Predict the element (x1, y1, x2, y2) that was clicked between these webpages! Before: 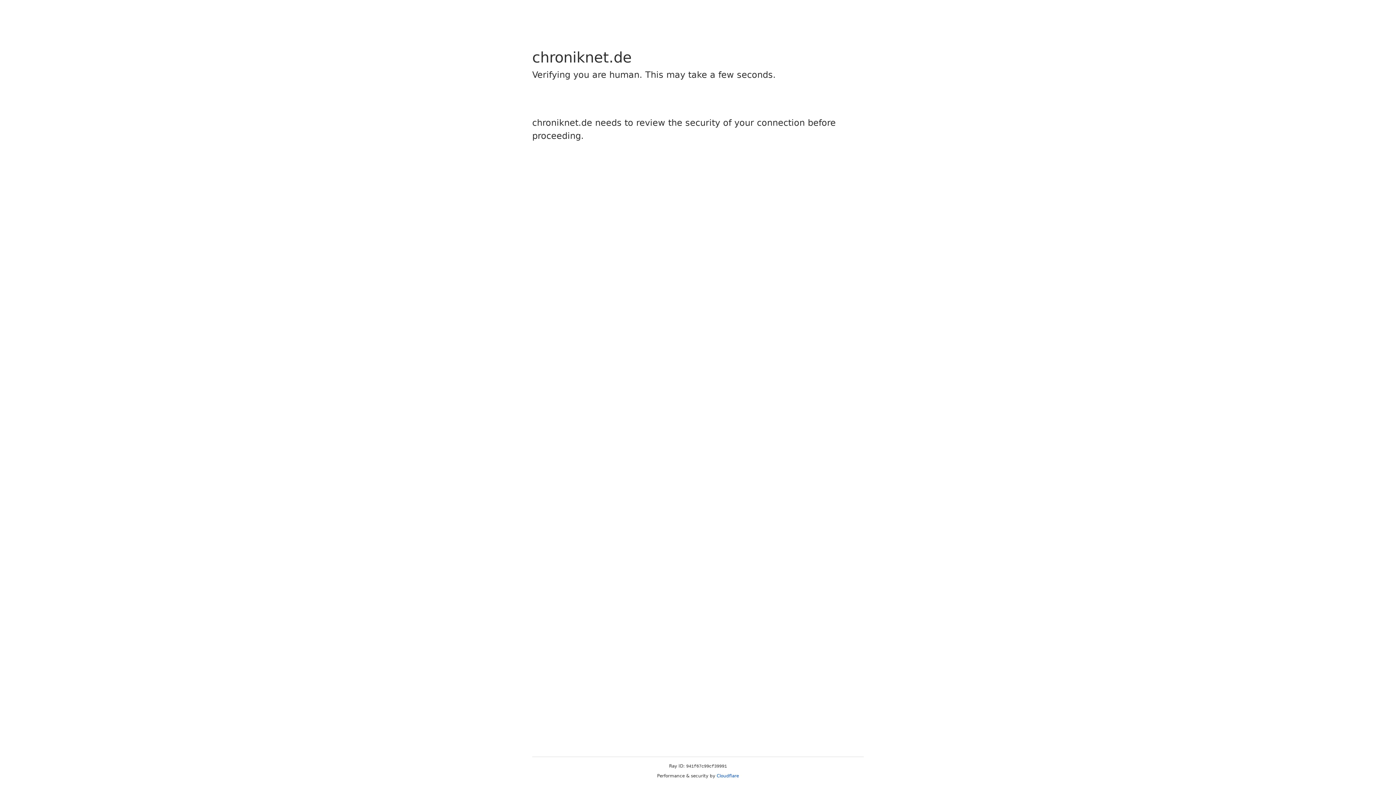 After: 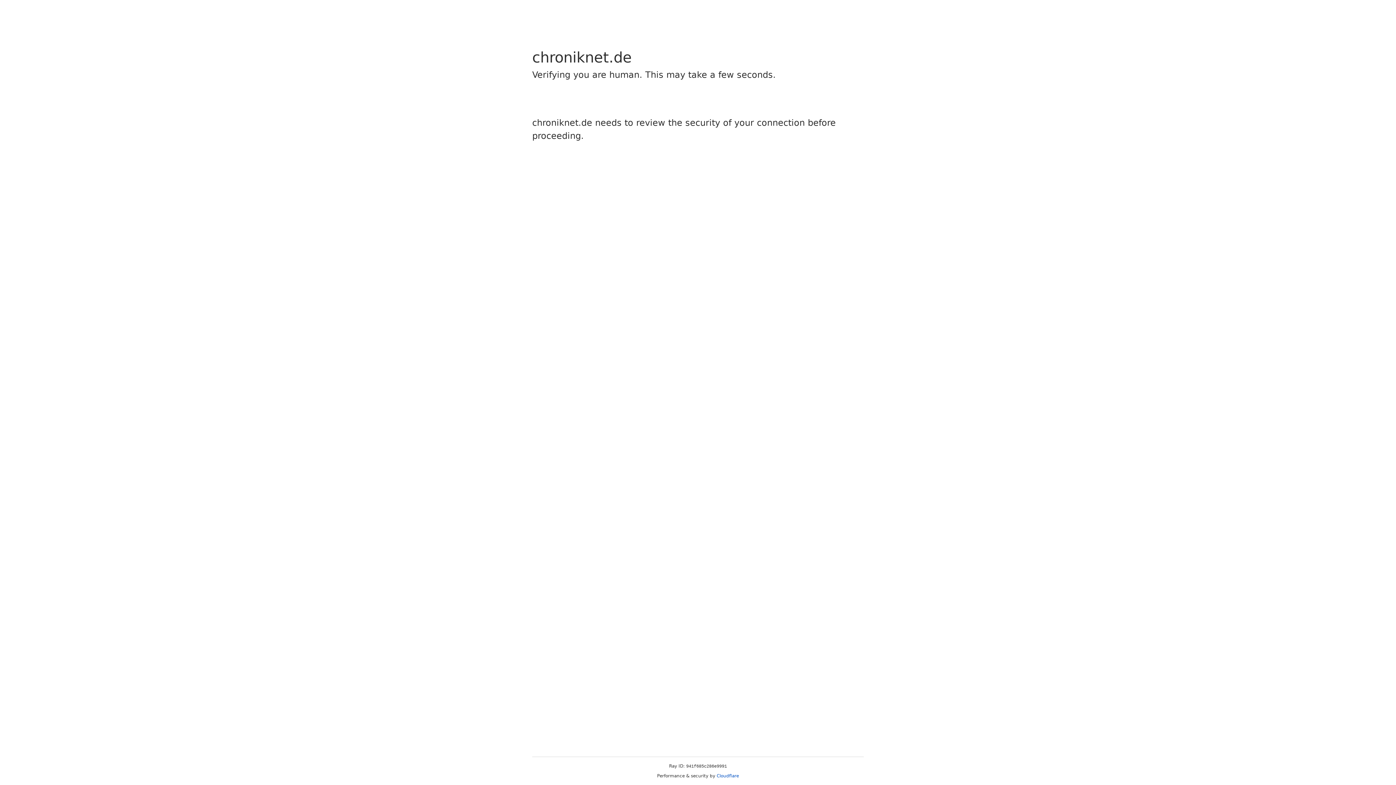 Action: bbox: (716, 773, 739, 778) label: Cloudflare